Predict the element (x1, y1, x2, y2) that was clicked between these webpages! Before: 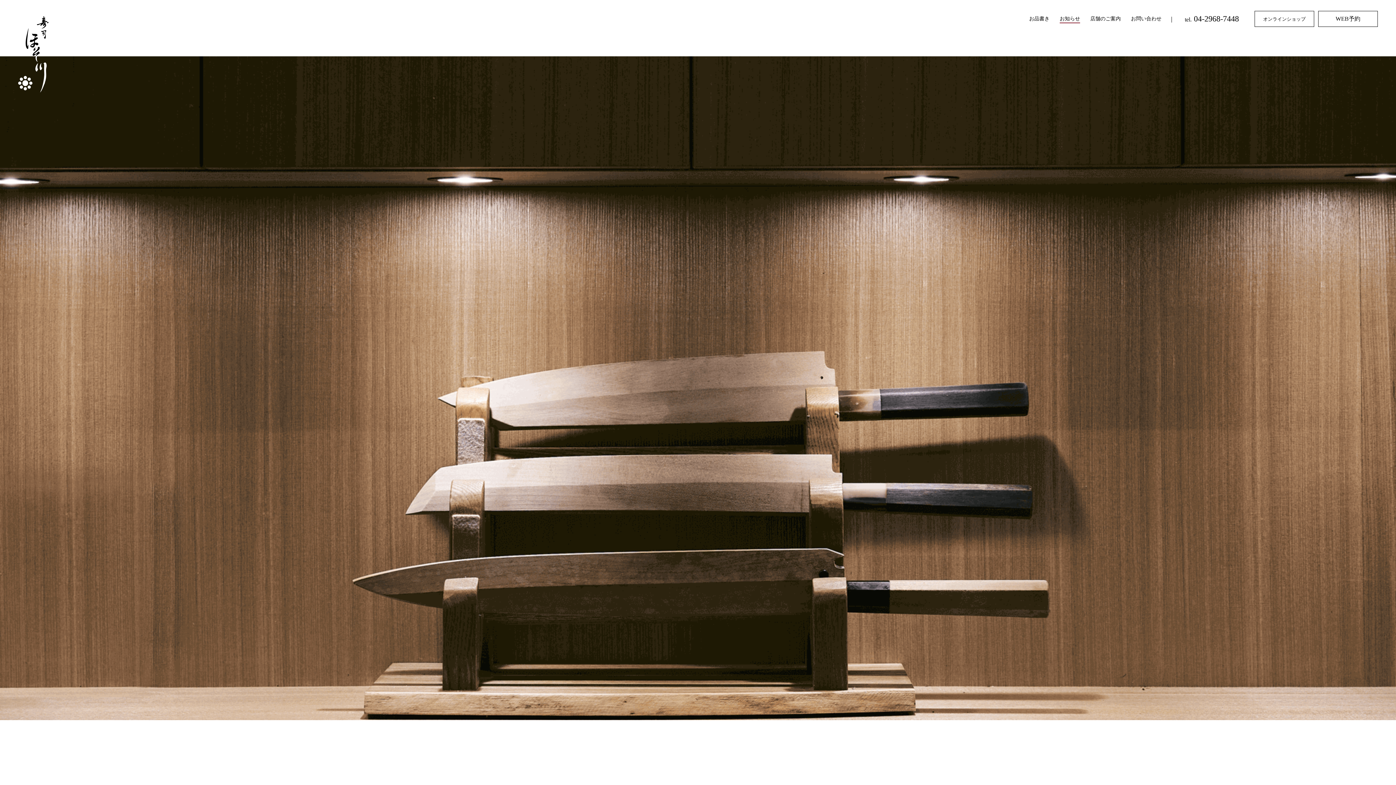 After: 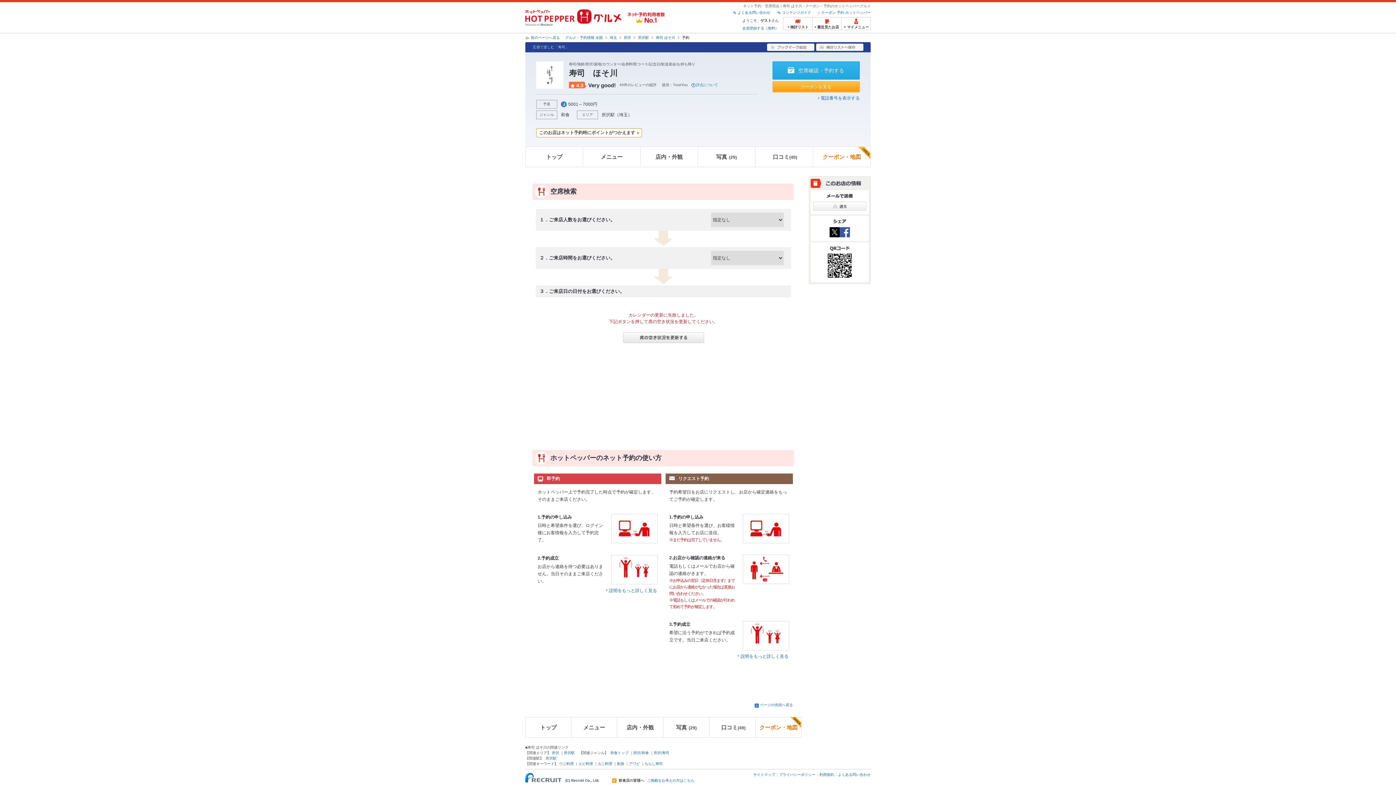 Action: bbox: (1318, 10, 1378, 26) label: WEB予約